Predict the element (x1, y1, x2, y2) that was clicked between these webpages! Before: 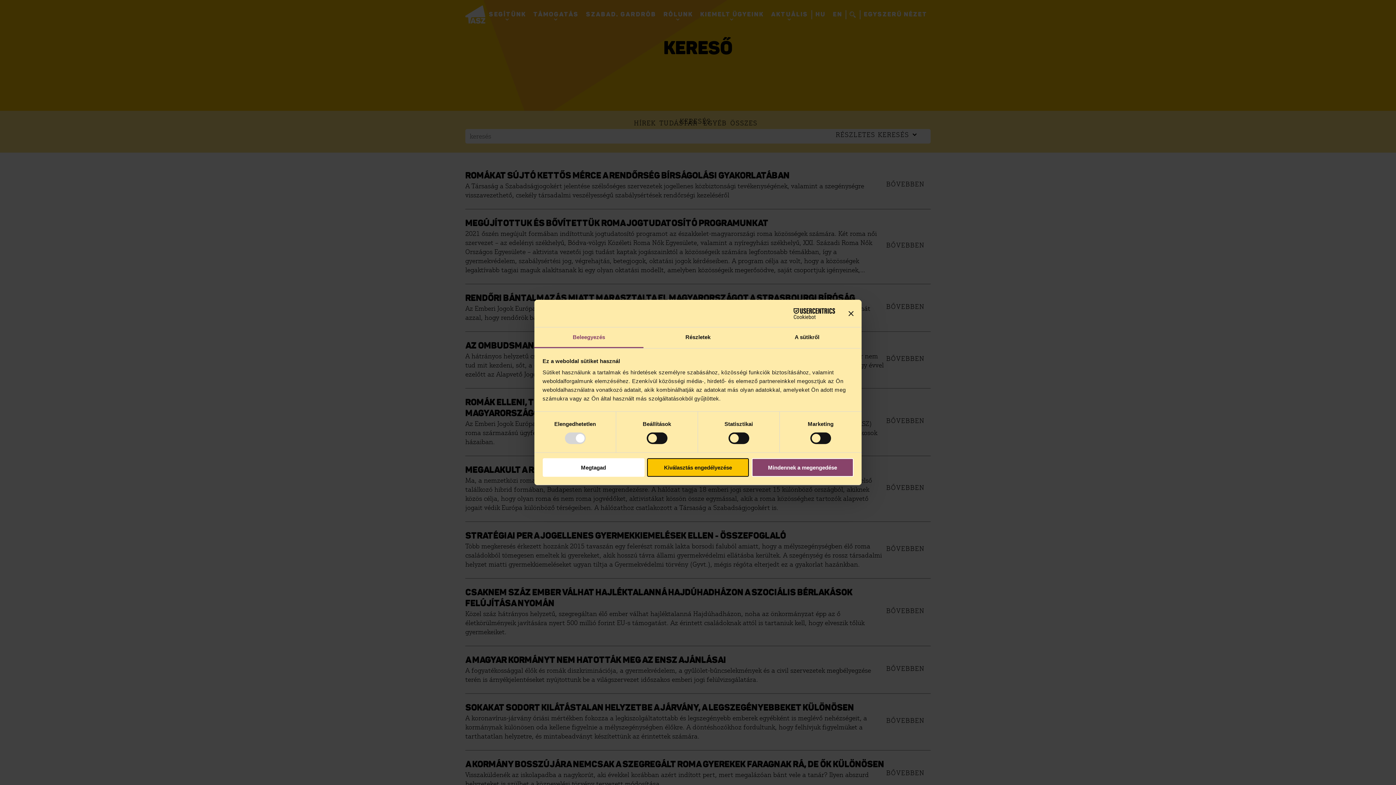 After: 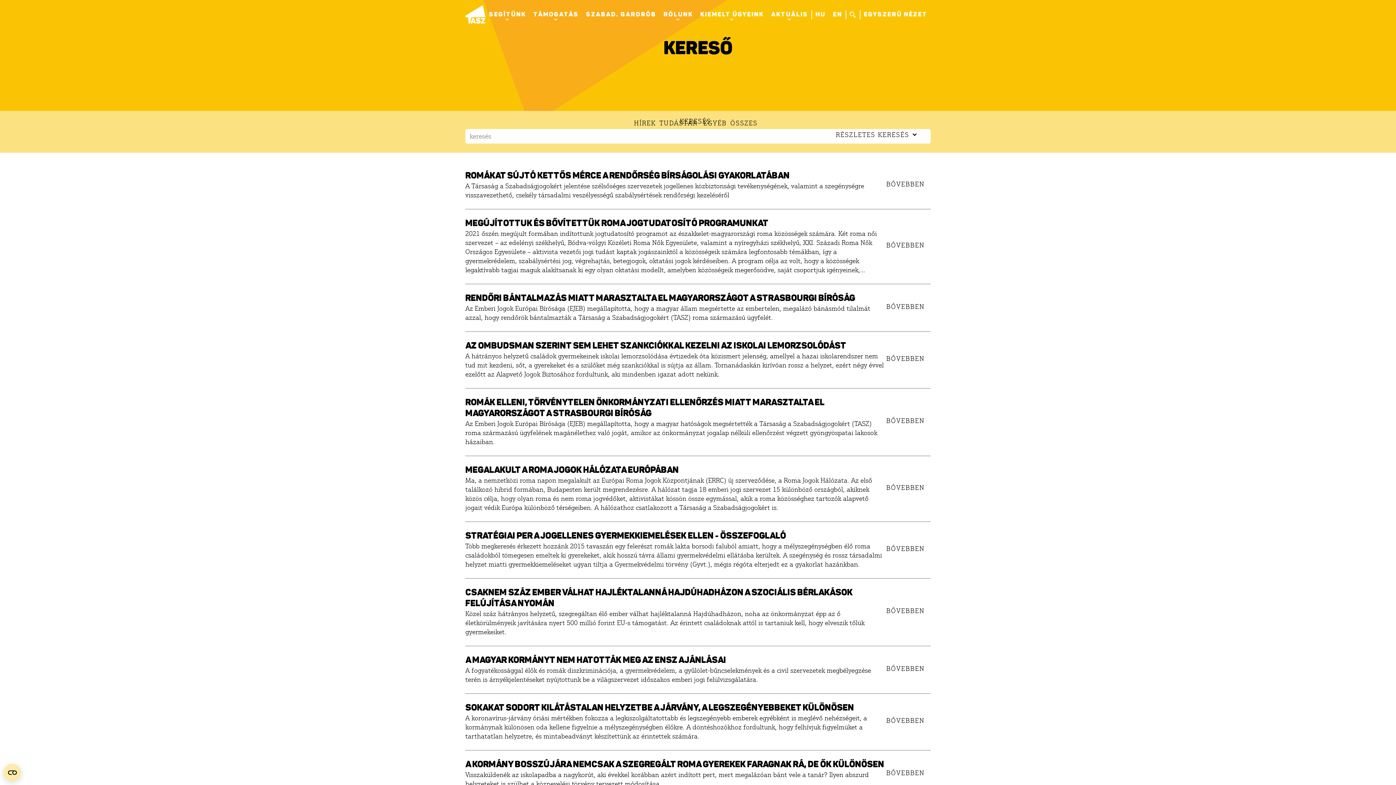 Action: label: Megtagad bbox: (542, 458, 644, 476)